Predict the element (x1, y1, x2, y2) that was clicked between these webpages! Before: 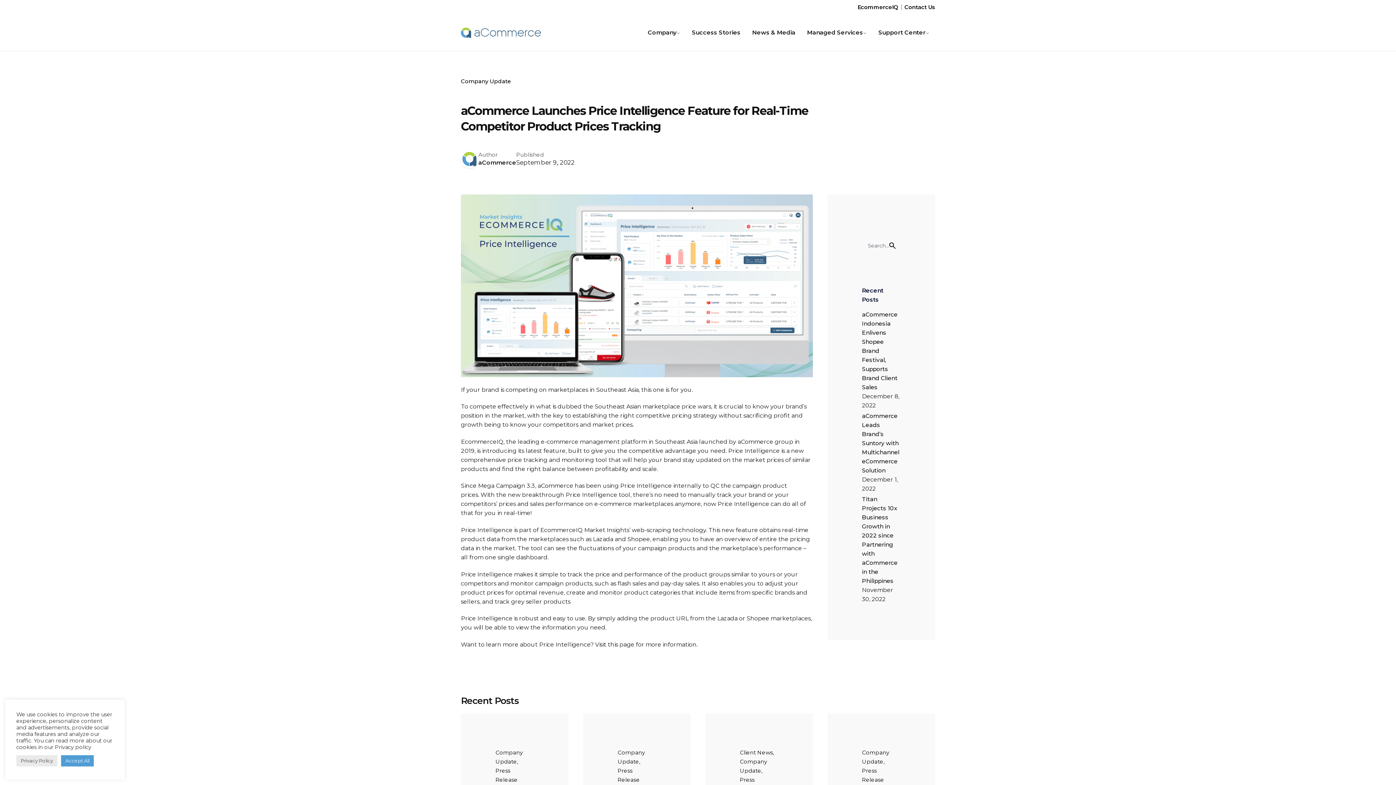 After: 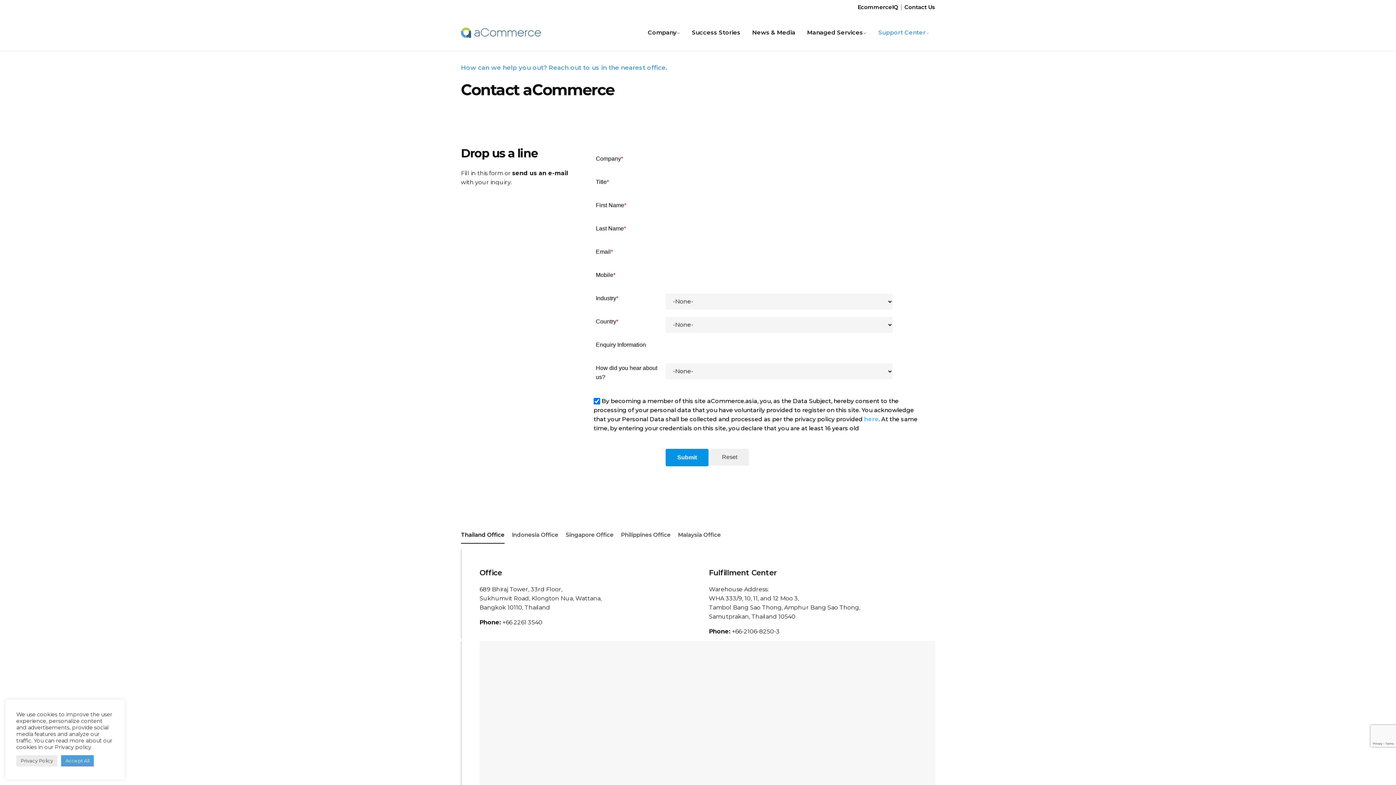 Action: label: Contact Us bbox: (904, 2, 935, 11)